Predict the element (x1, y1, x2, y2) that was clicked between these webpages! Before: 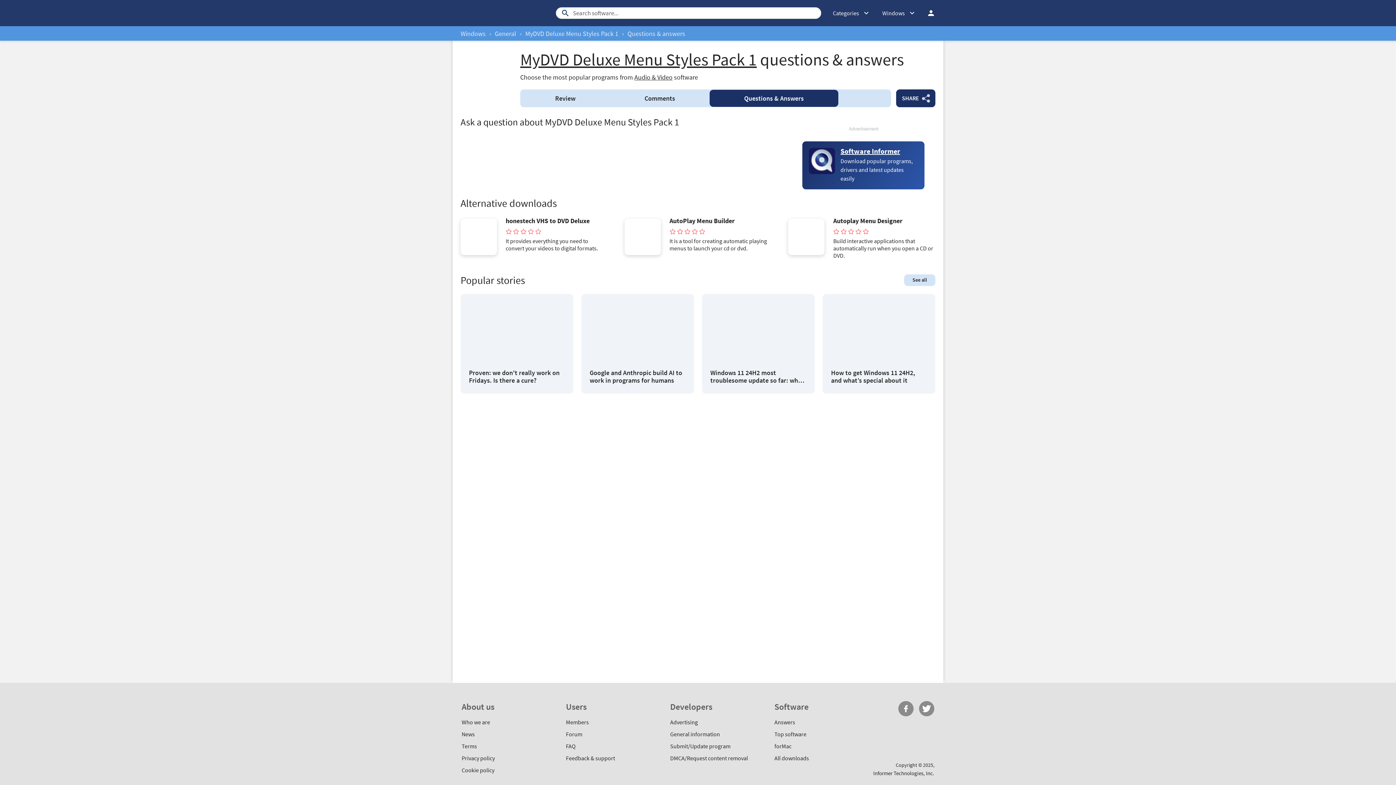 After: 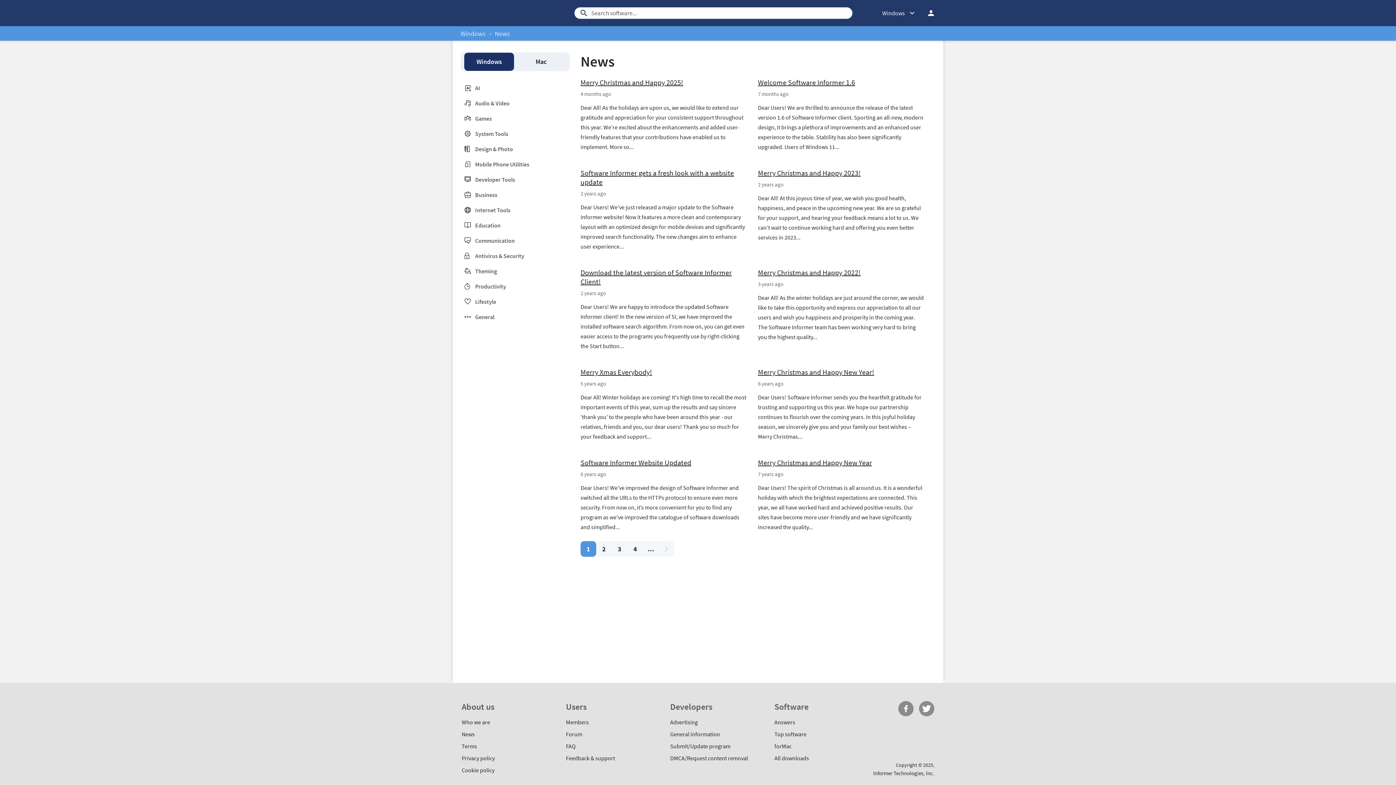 Action: bbox: (461, 730, 474, 738) label: News